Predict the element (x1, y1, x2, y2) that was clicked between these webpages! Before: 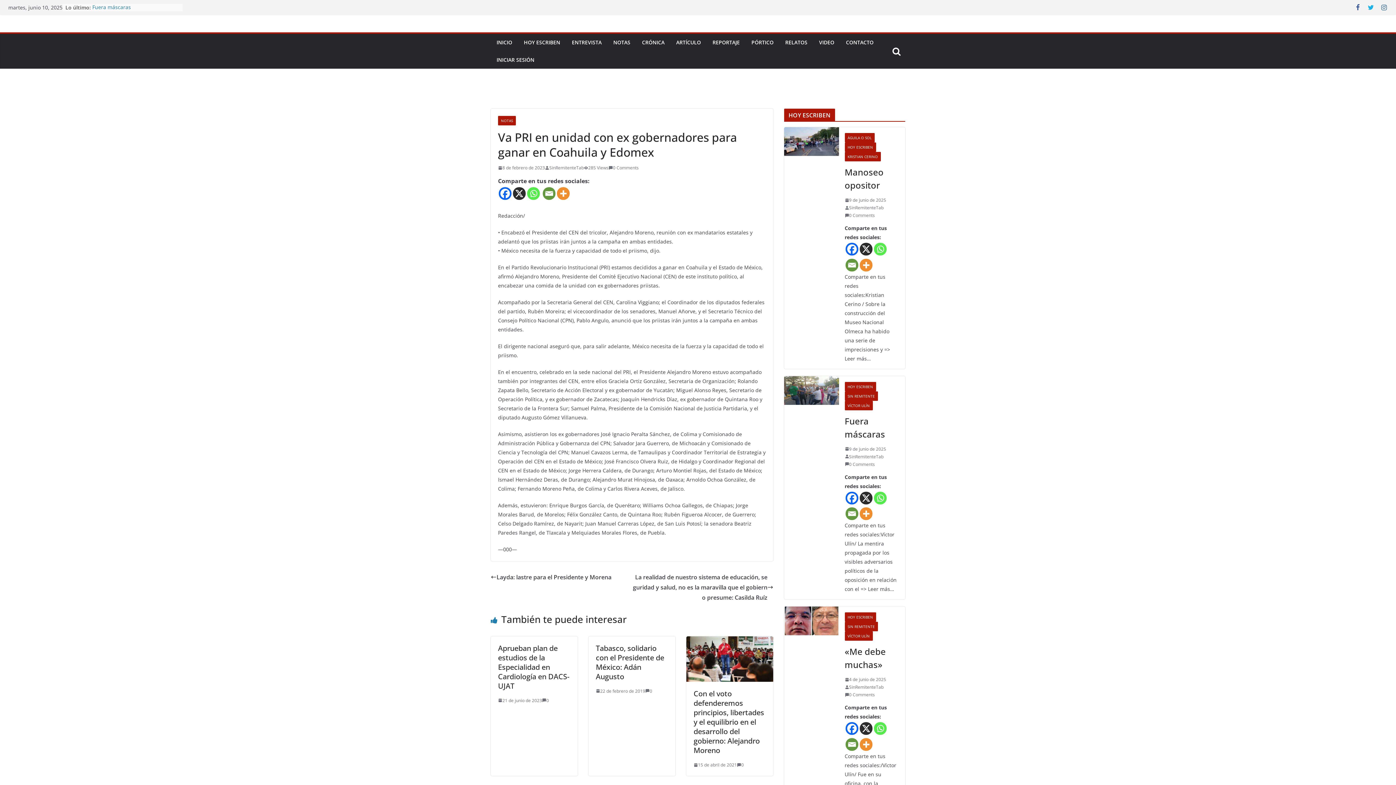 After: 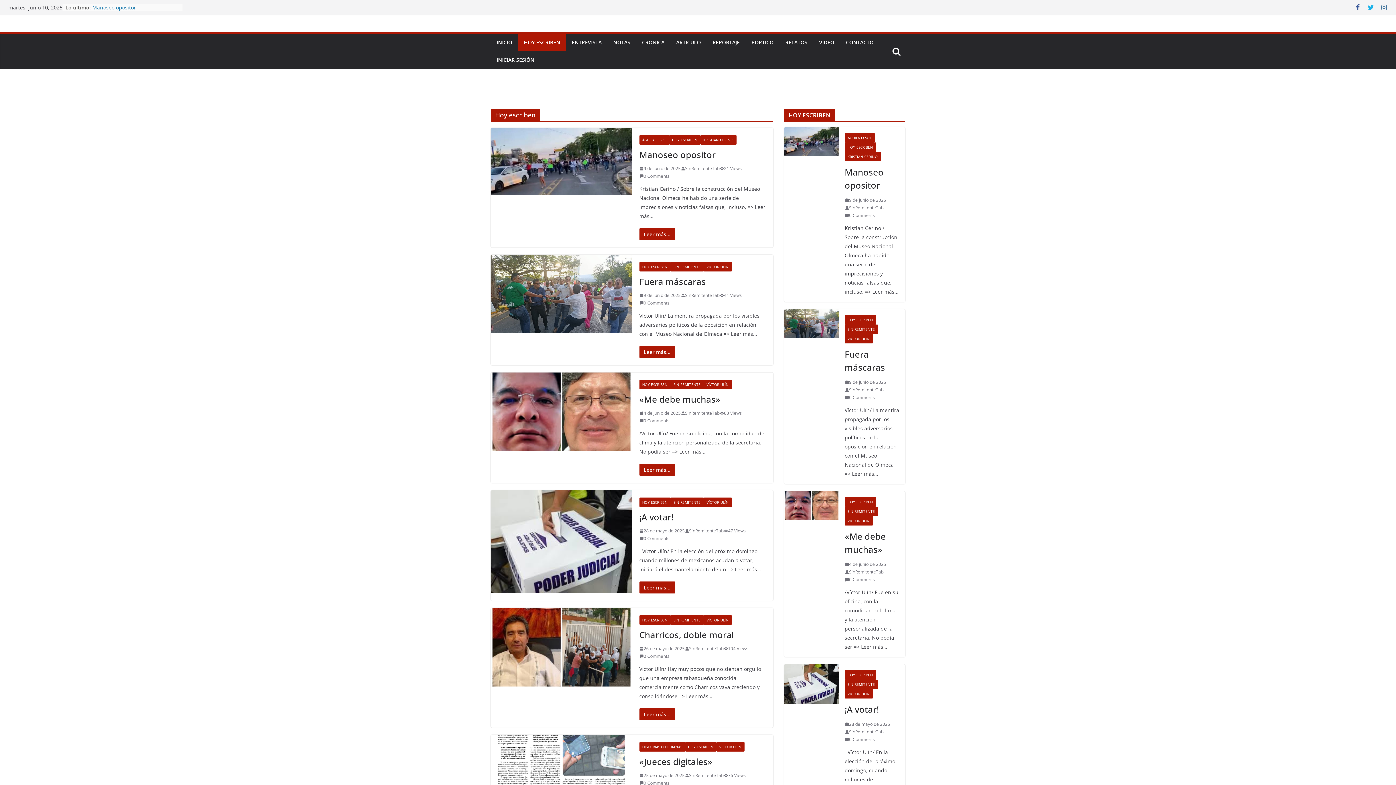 Action: bbox: (524, 37, 560, 47) label: HOY ESCRIBEN